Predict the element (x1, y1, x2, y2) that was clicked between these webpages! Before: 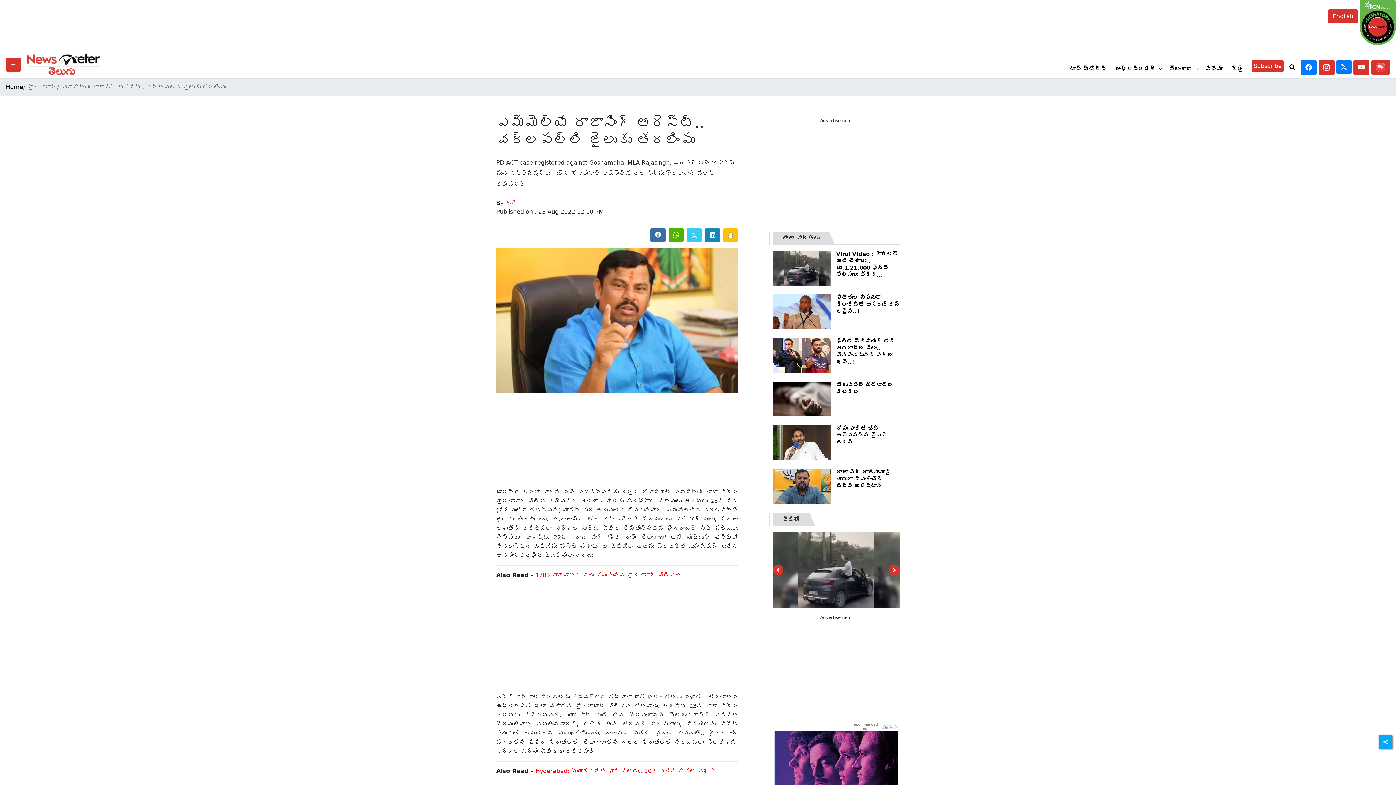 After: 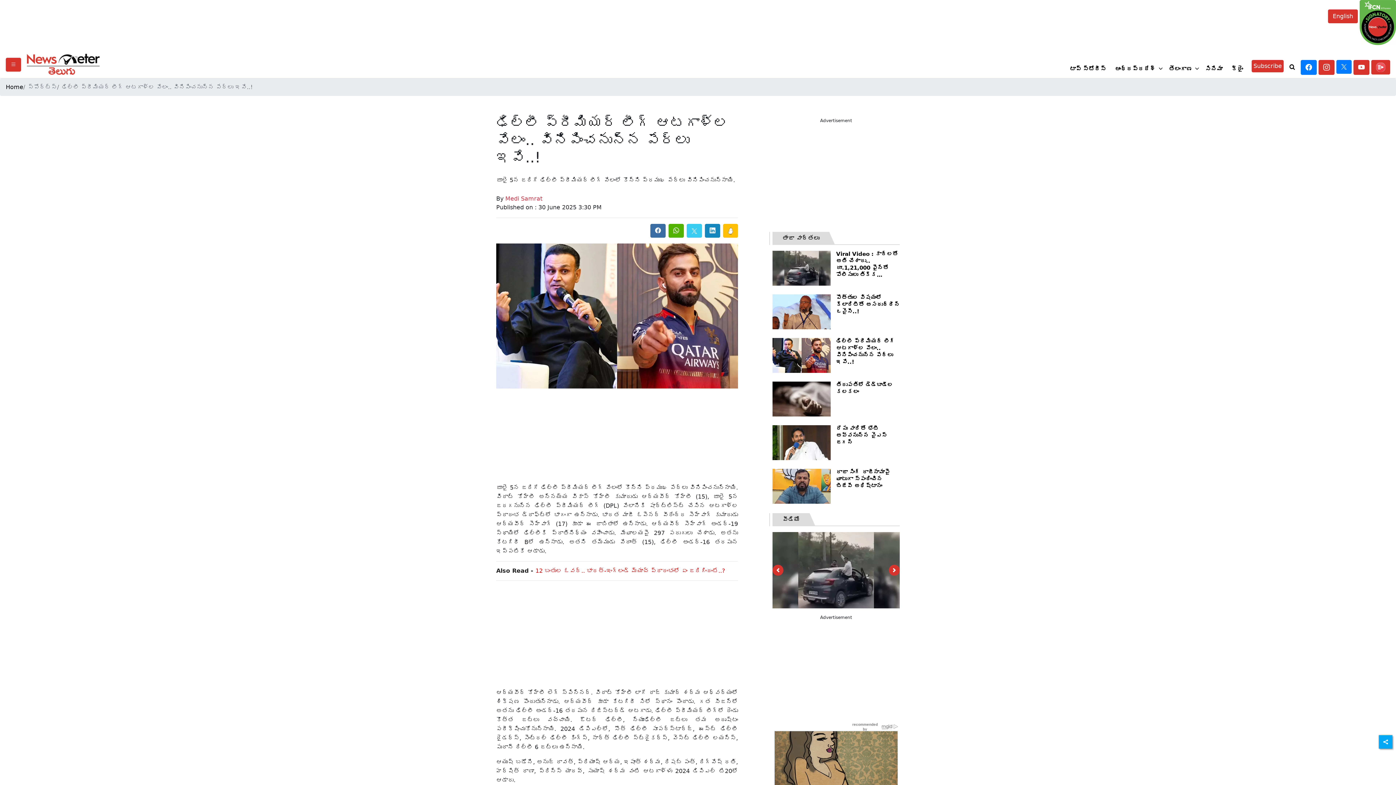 Action: bbox: (772, 337, 830, 372)